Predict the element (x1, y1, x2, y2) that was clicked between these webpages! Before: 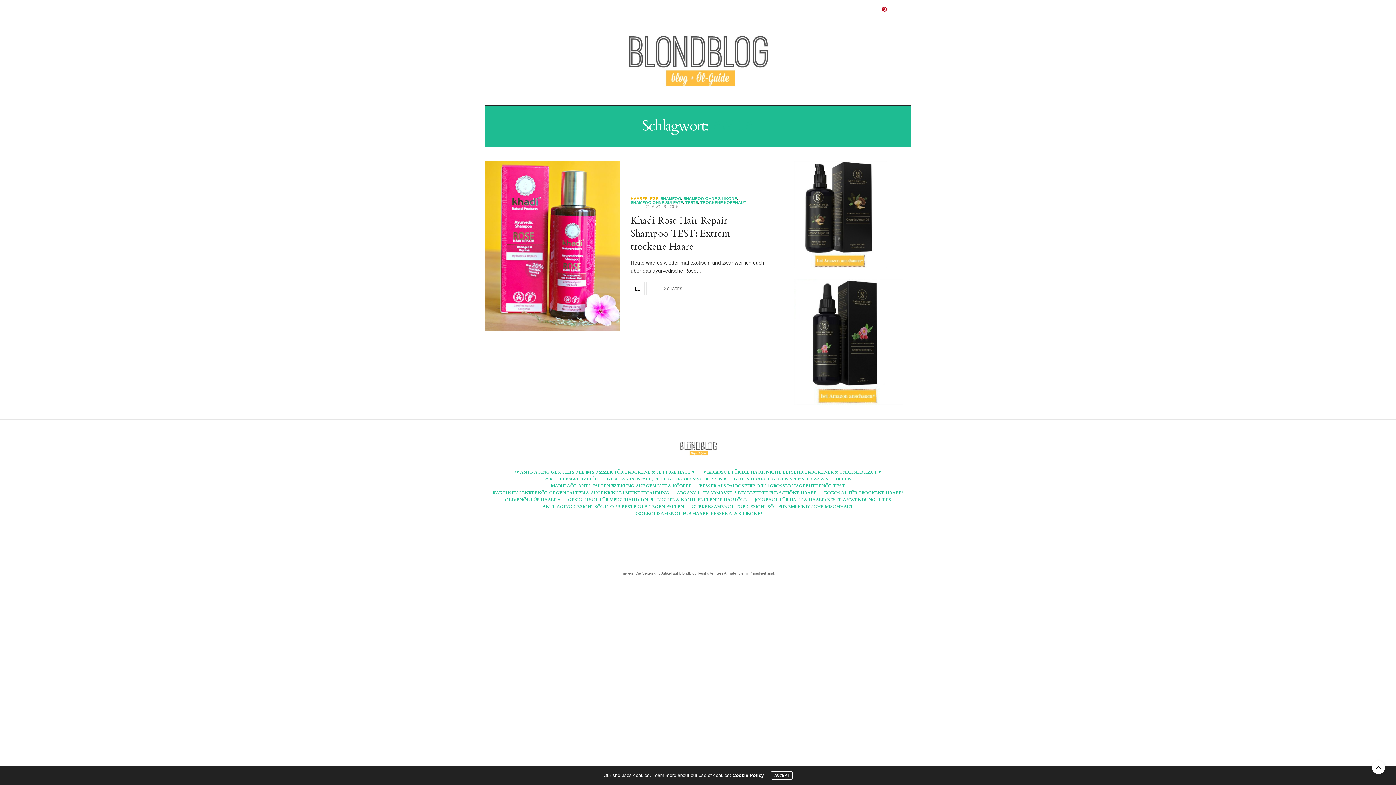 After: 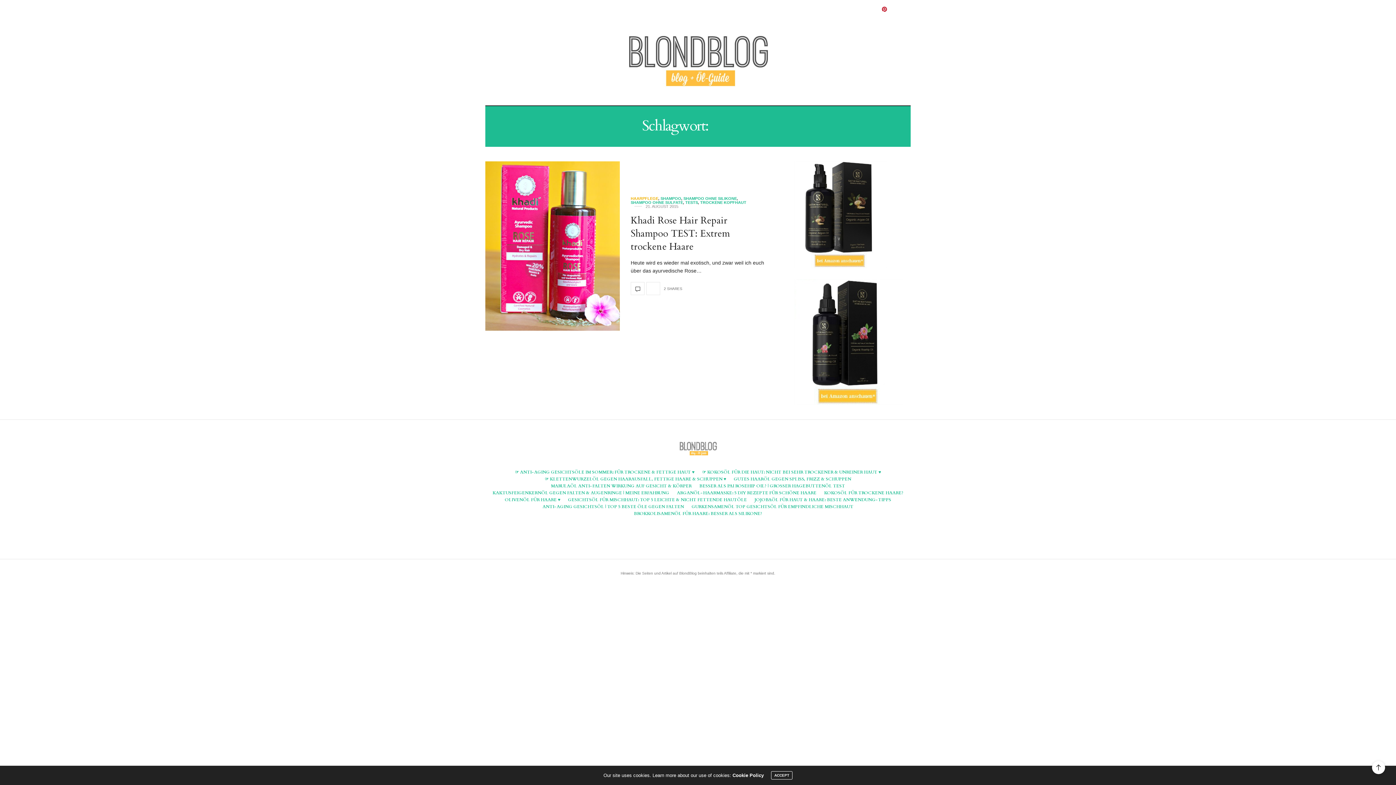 Action: bbox: (1372, 761, 1385, 774)